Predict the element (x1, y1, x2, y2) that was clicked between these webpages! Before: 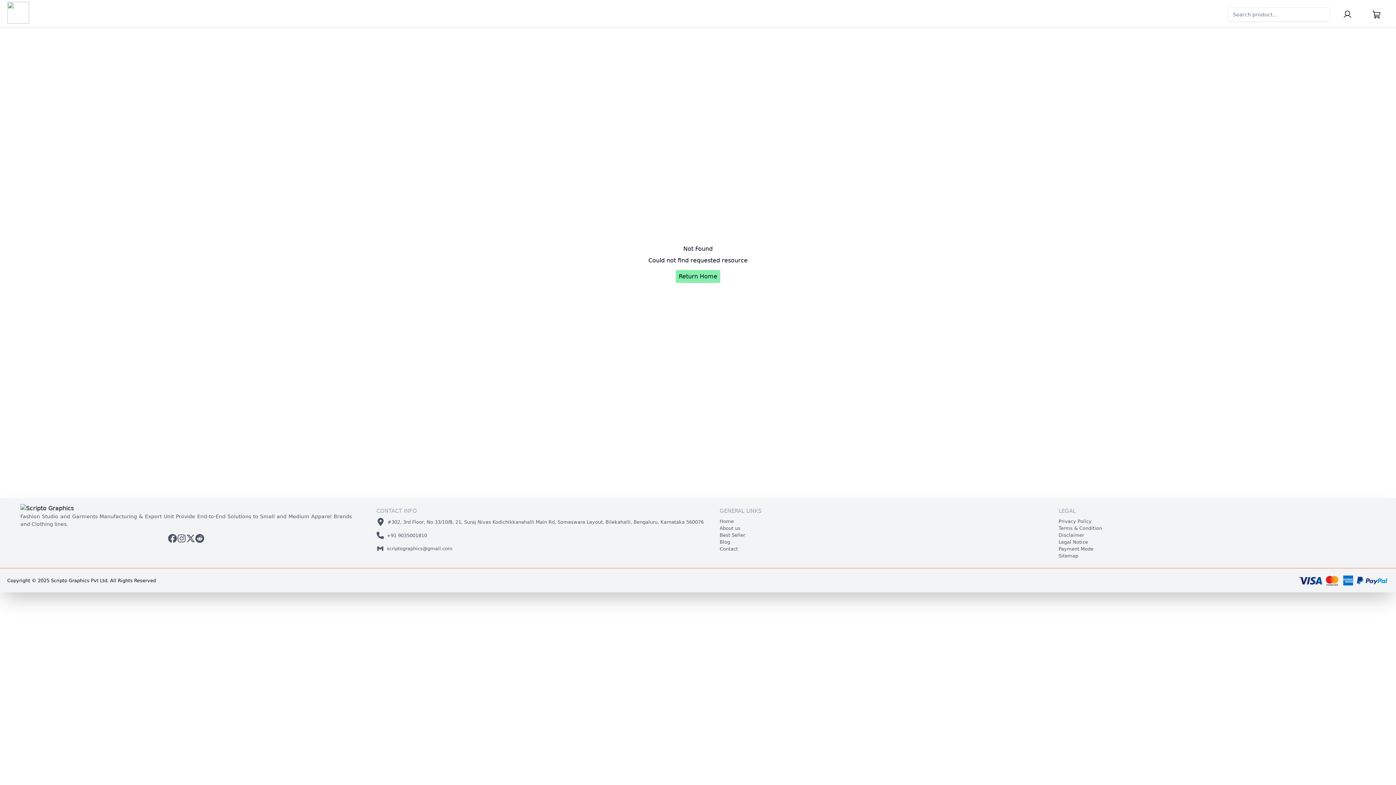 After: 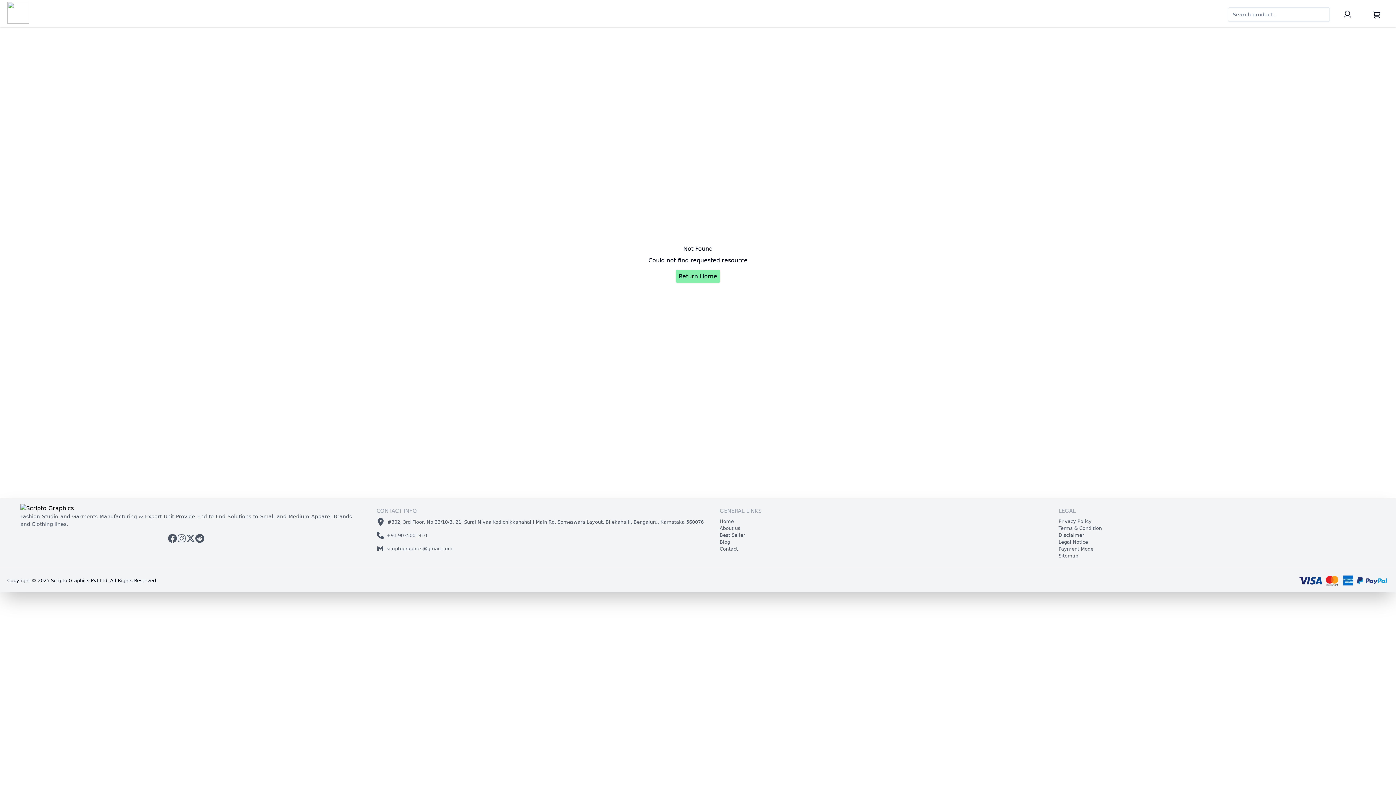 Action: bbox: (195, 534, 204, 543)